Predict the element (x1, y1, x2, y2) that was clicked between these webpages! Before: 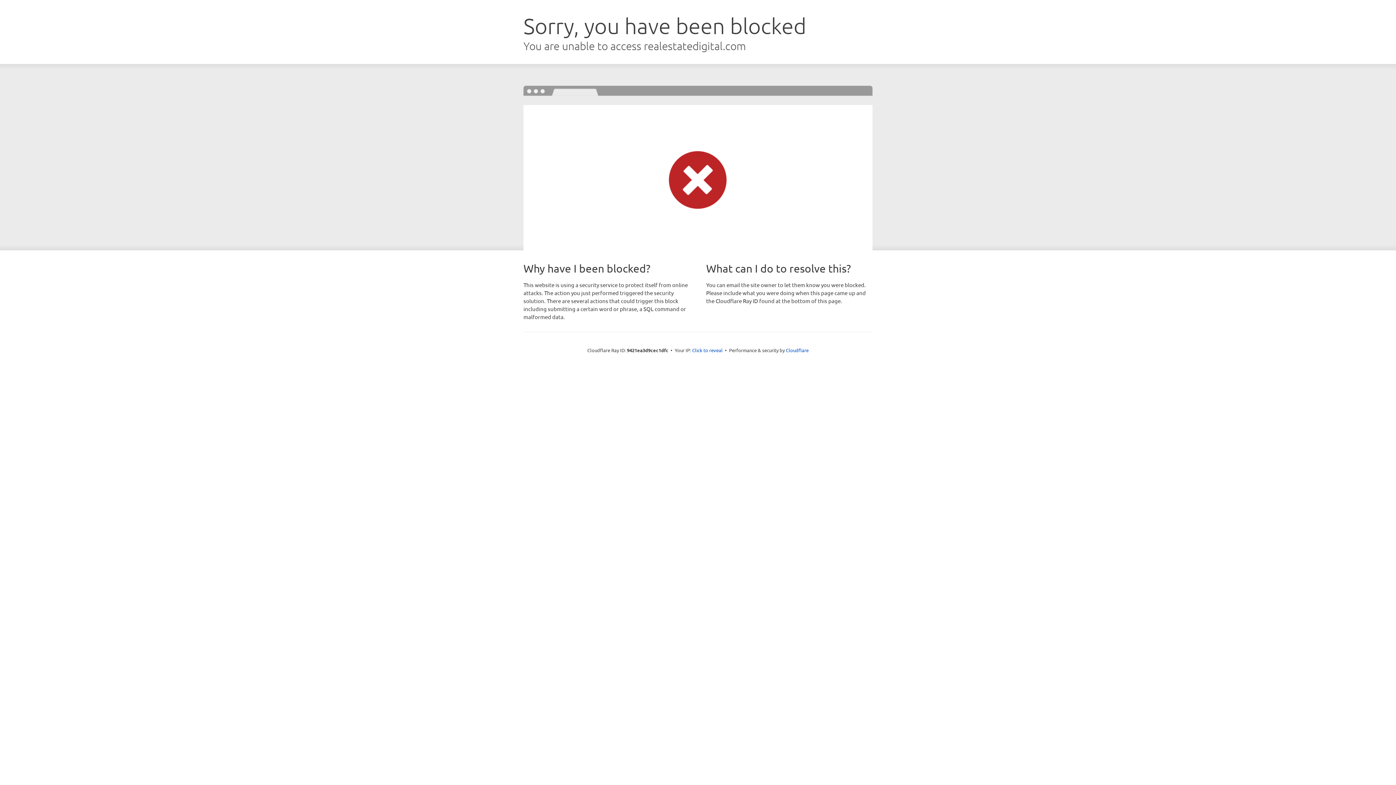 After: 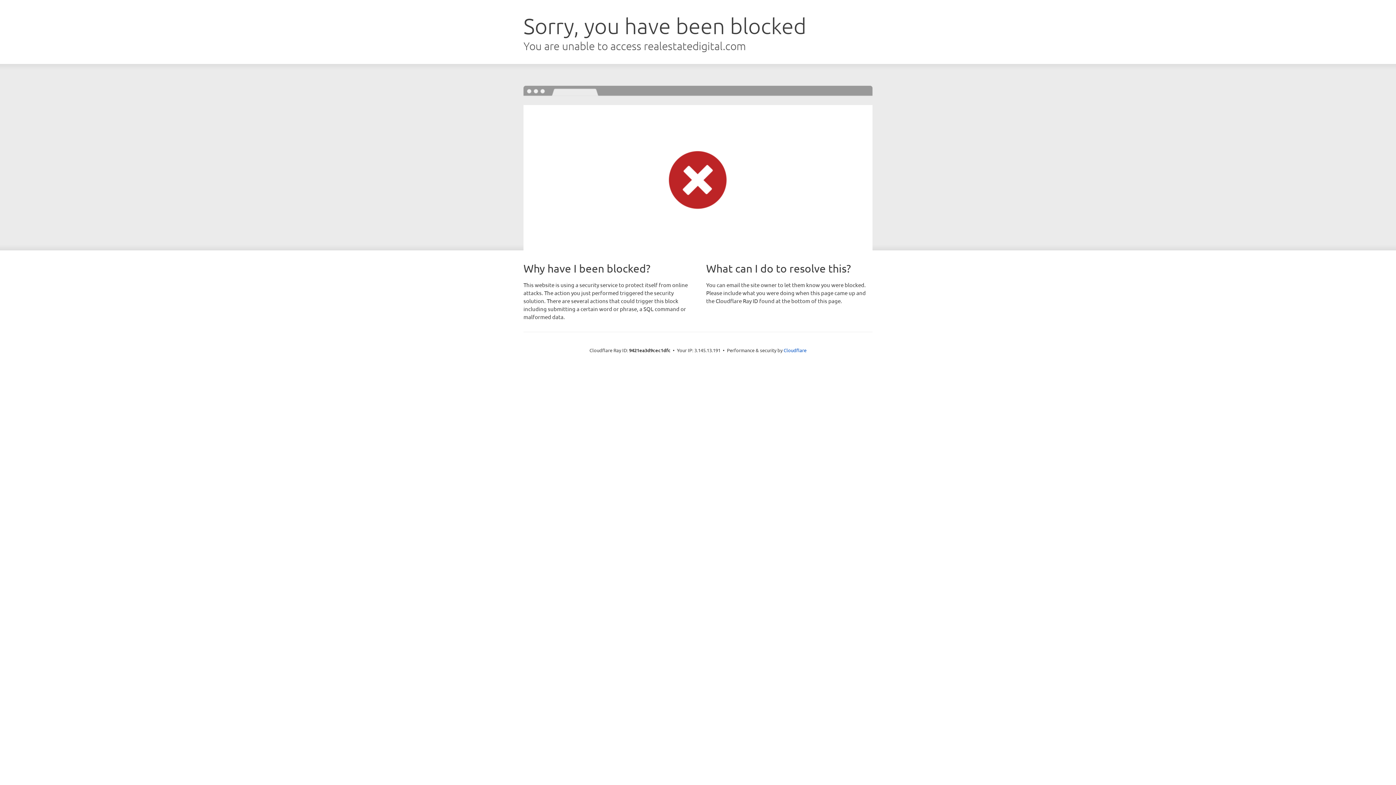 Action: bbox: (692, 346, 722, 353) label: Click to reveal